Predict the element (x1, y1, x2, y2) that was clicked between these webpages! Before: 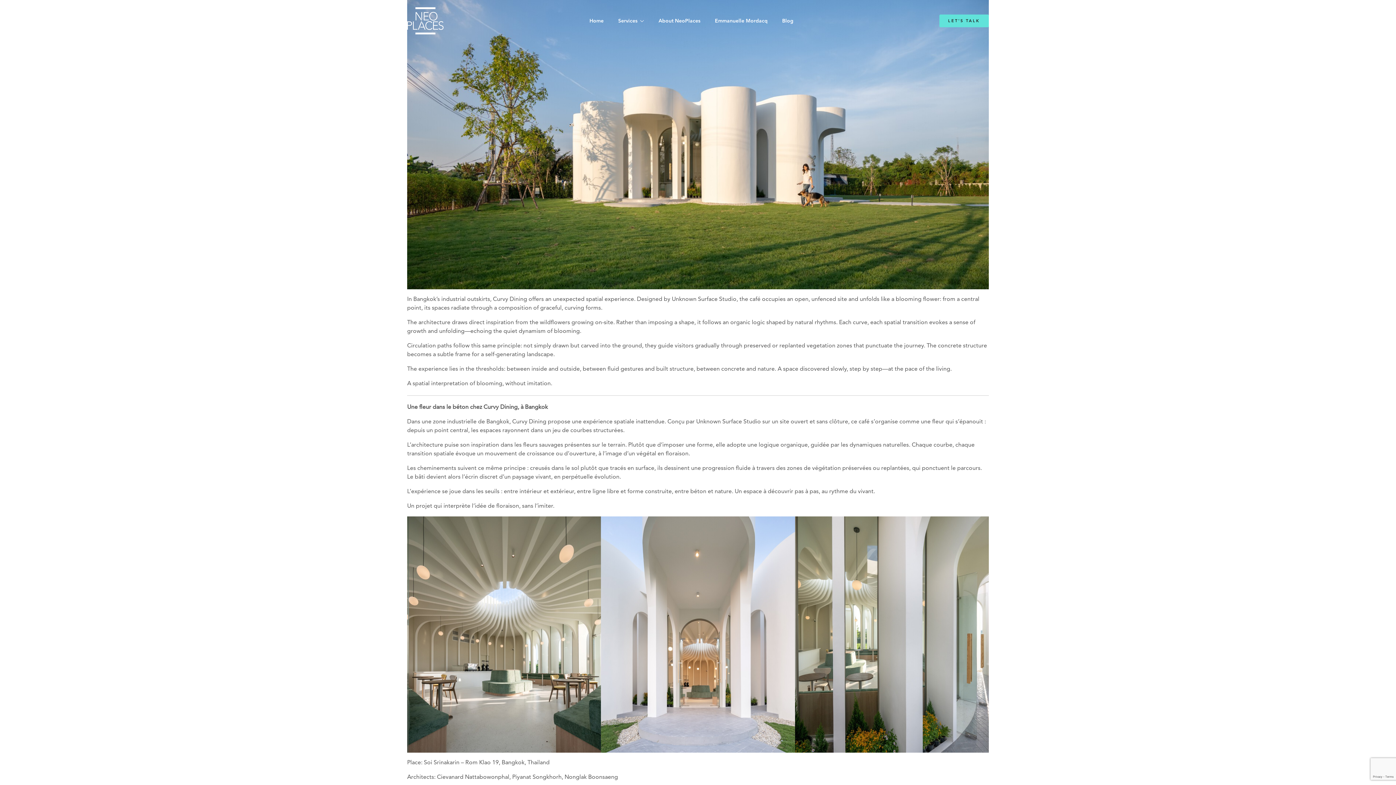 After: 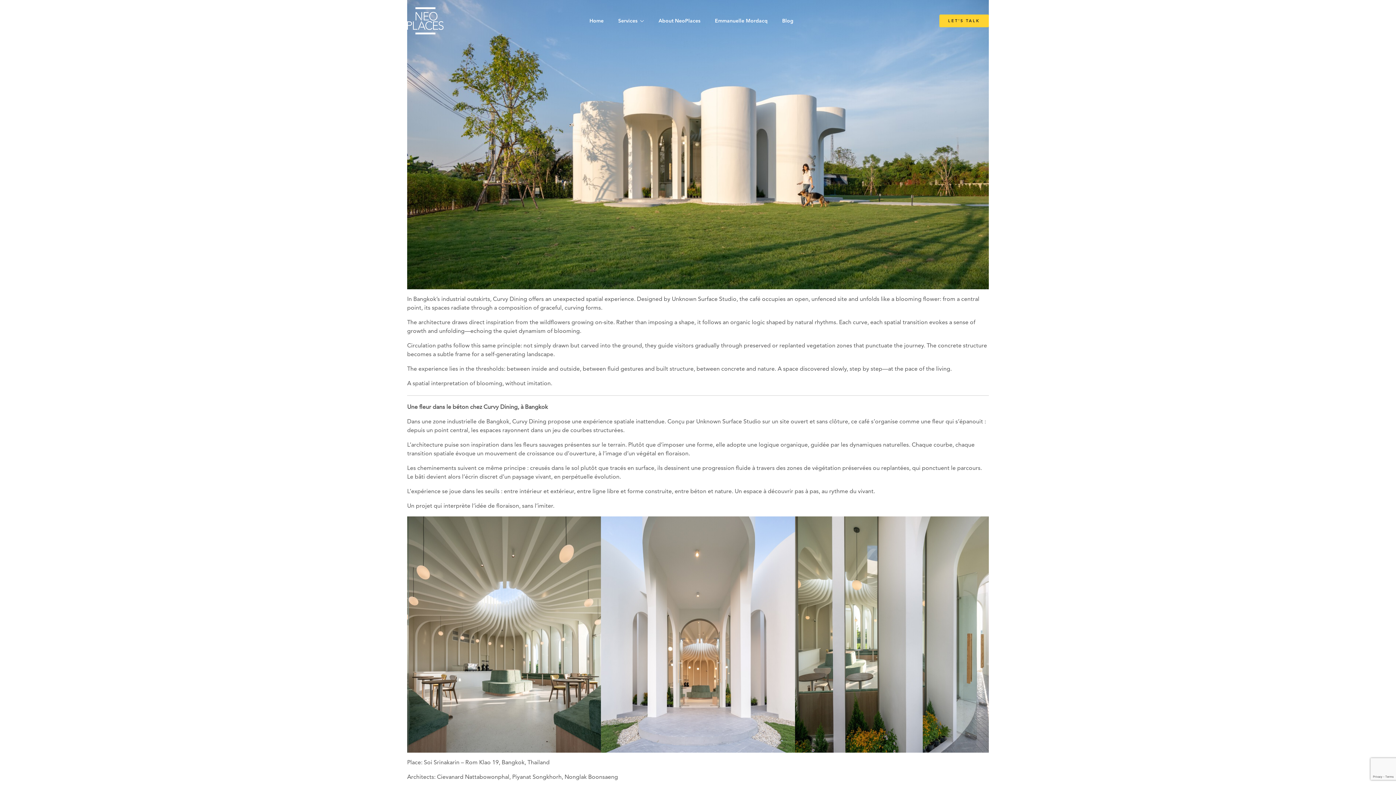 Action: bbox: (939, 14, 989, 27) label: LET'S TALK